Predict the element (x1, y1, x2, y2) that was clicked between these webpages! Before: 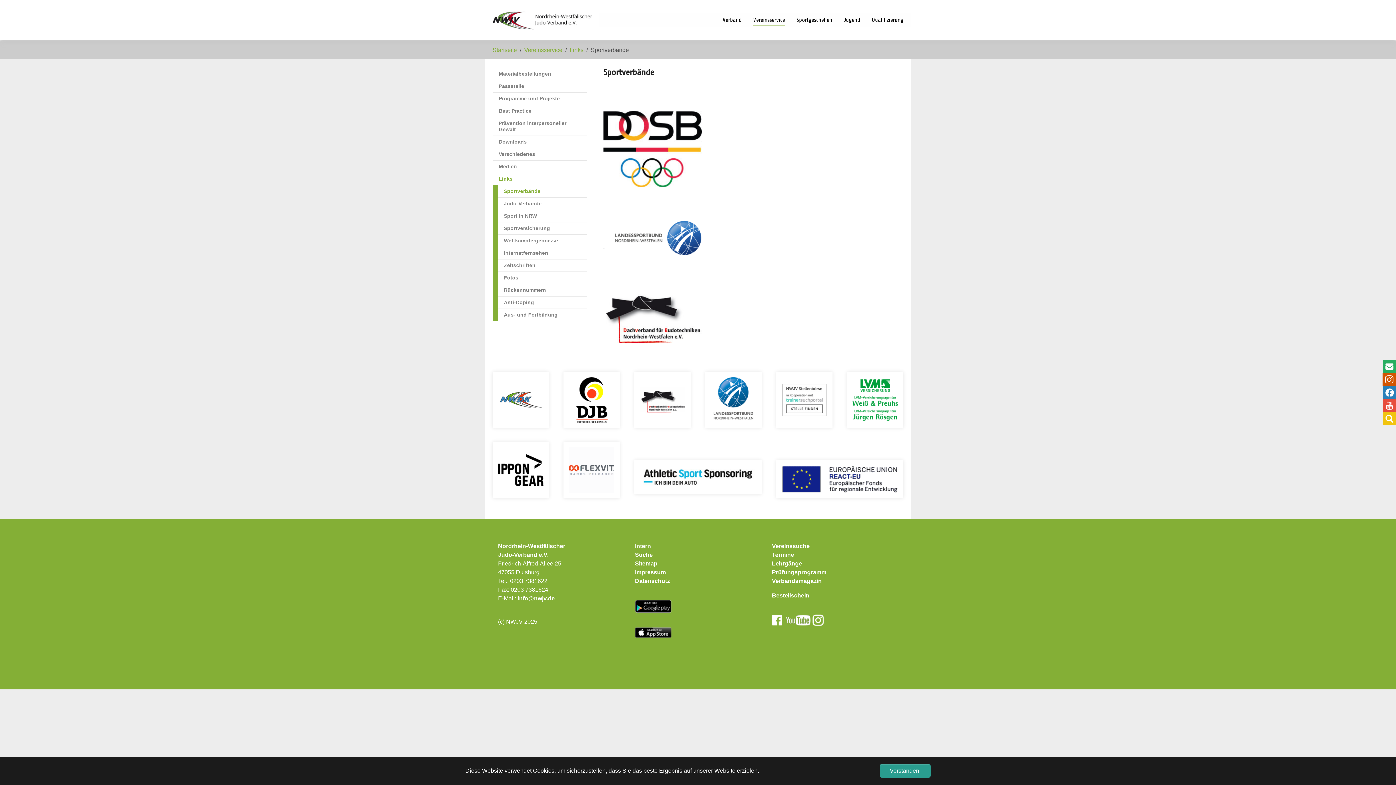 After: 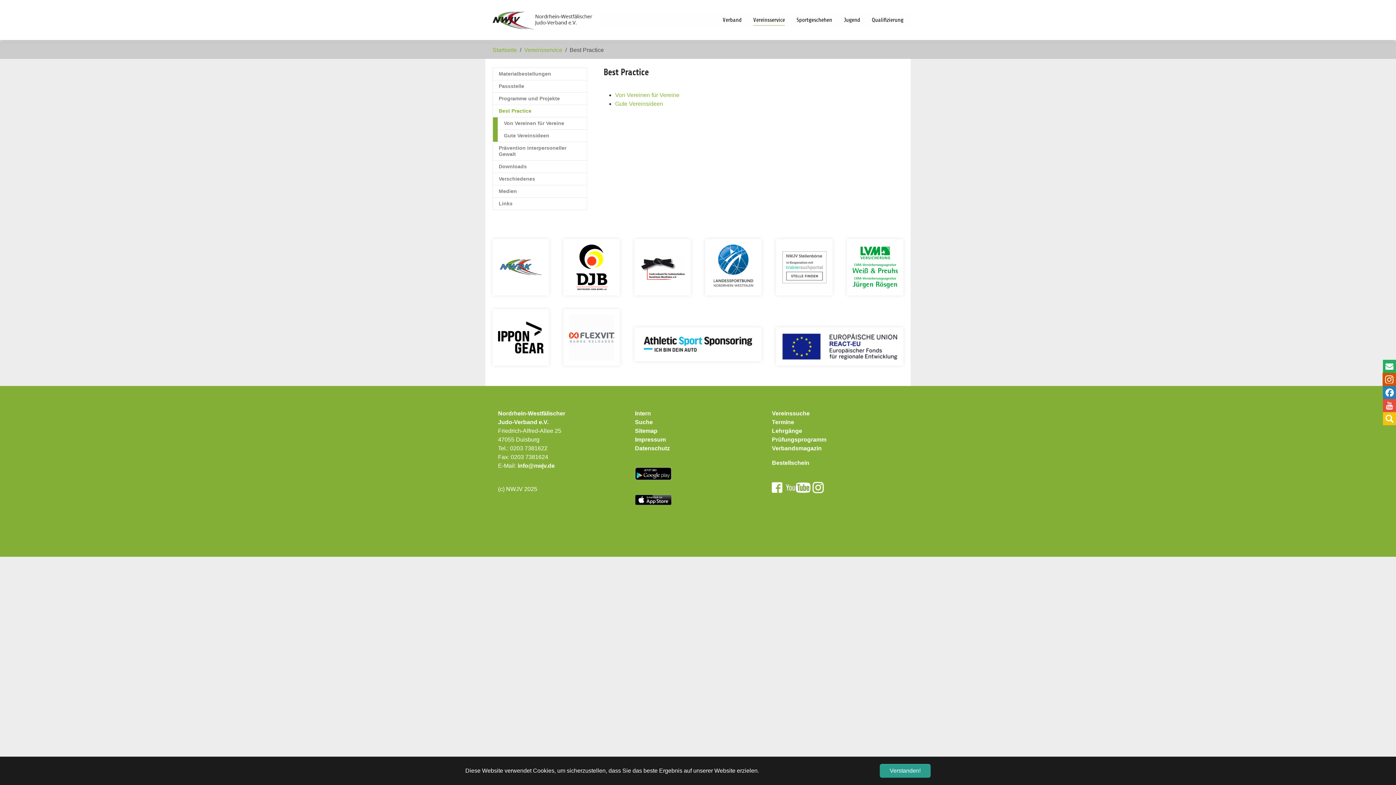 Action: bbox: (492, 104, 587, 117) label: Best Practice